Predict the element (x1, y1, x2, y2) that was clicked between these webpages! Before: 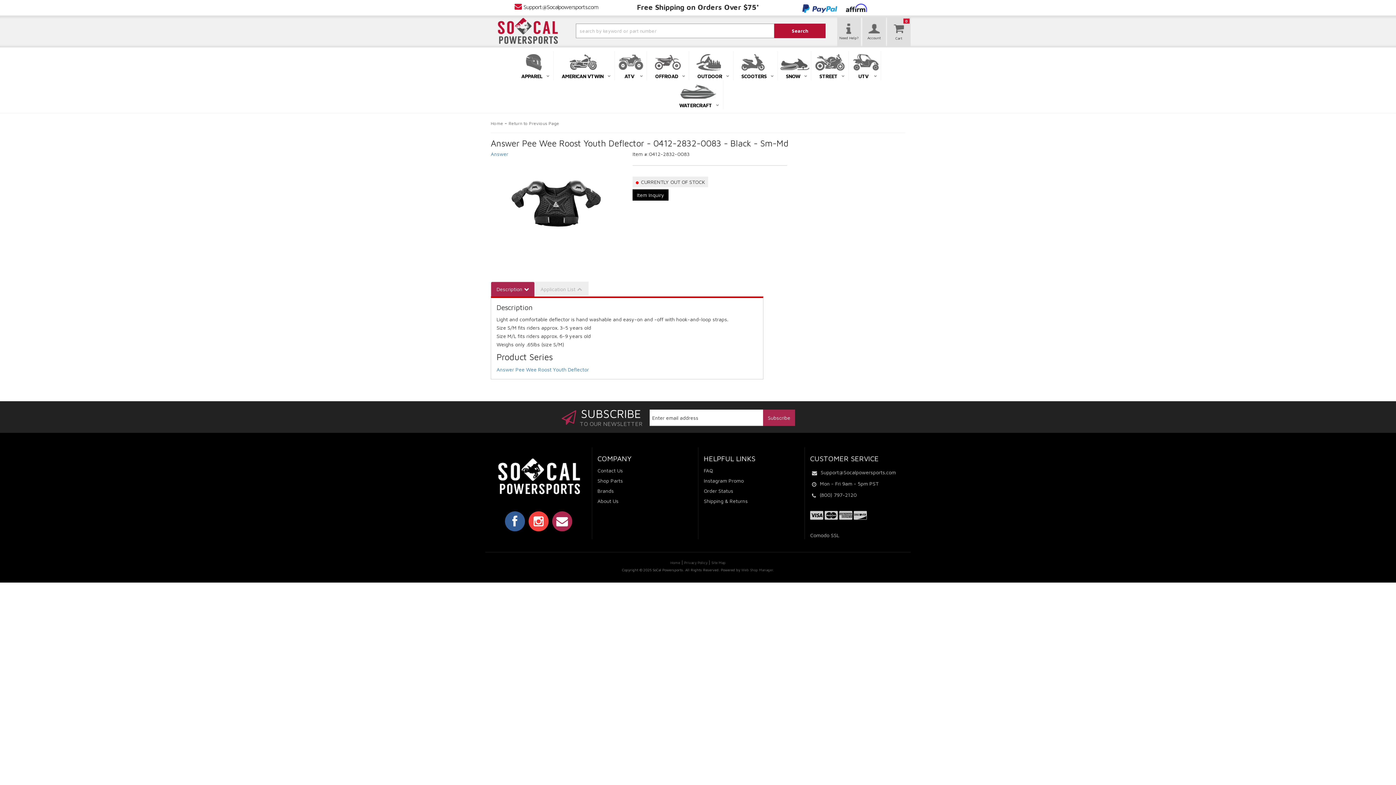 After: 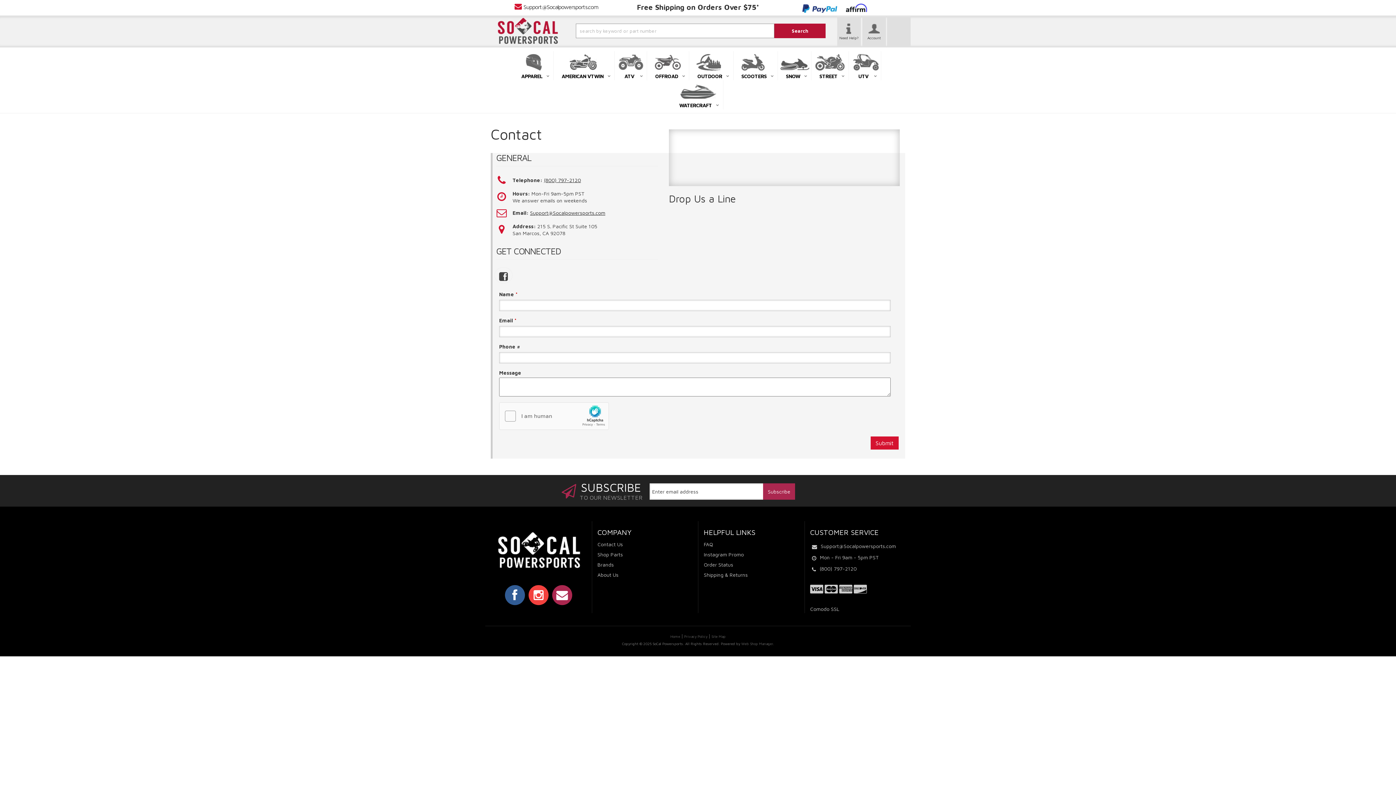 Action: bbox: (552, 511, 572, 531)